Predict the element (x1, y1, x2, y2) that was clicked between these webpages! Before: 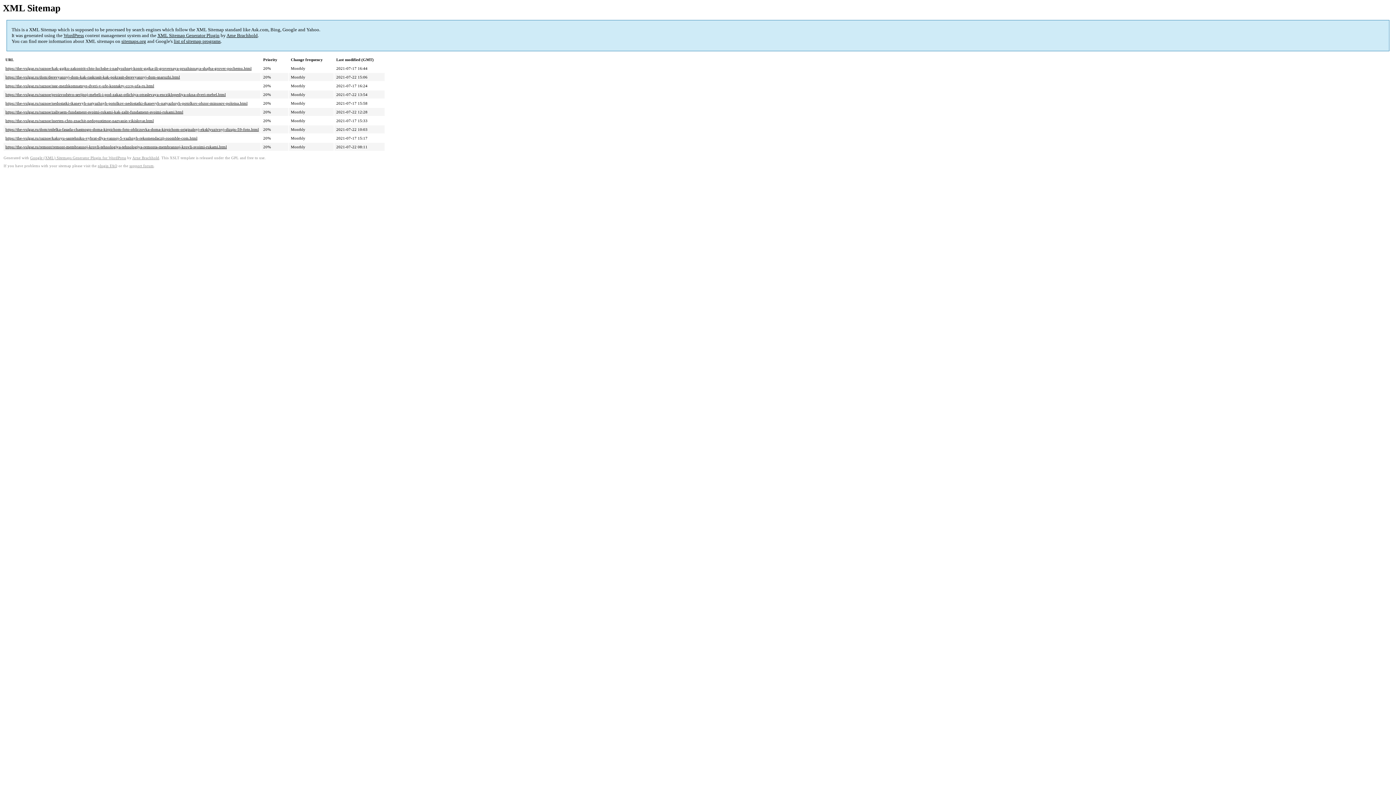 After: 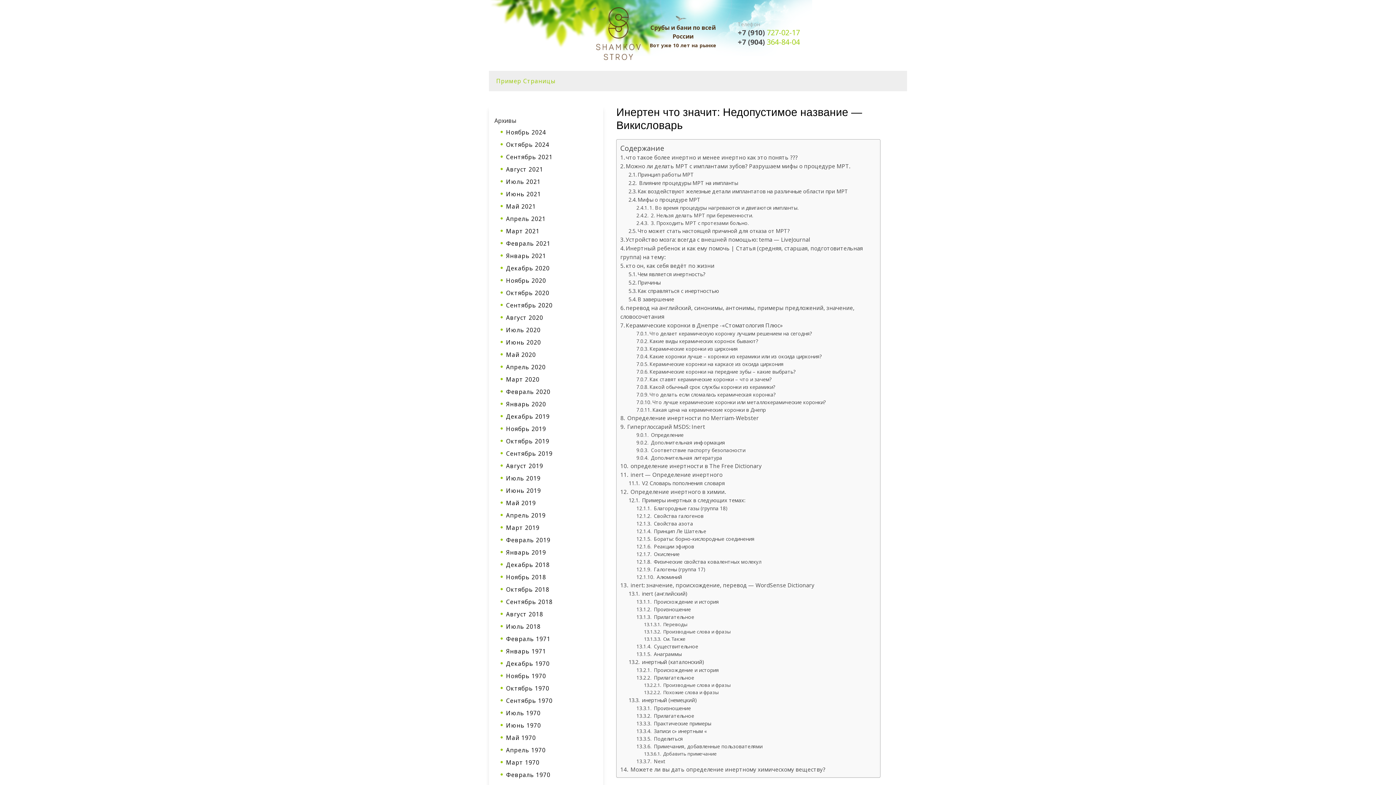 Action: label: https://the-vulgar.ru/raznoe/inerten-chto-znachit-nedopustimoe-nazvanie-vikislovar.html bbox: (5, 118, 153, 123)